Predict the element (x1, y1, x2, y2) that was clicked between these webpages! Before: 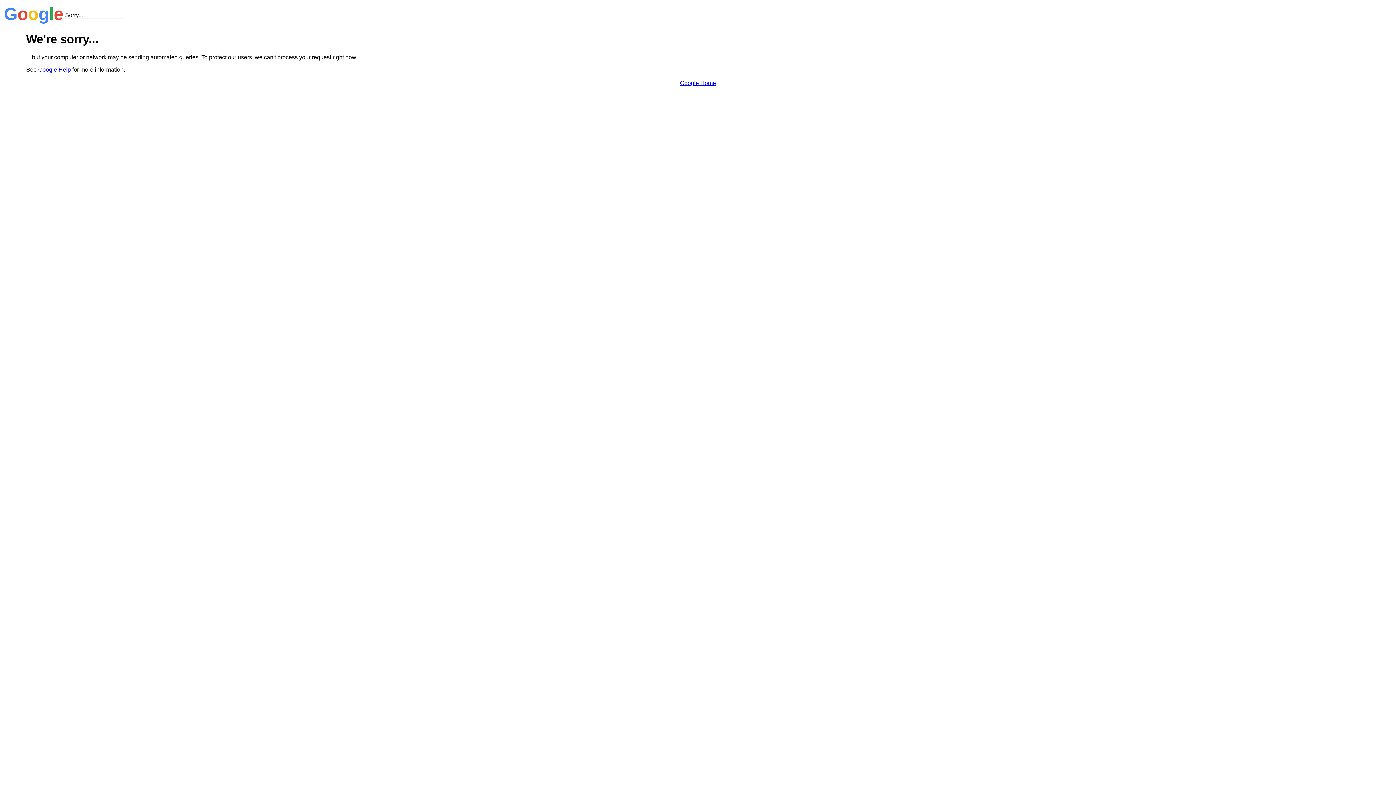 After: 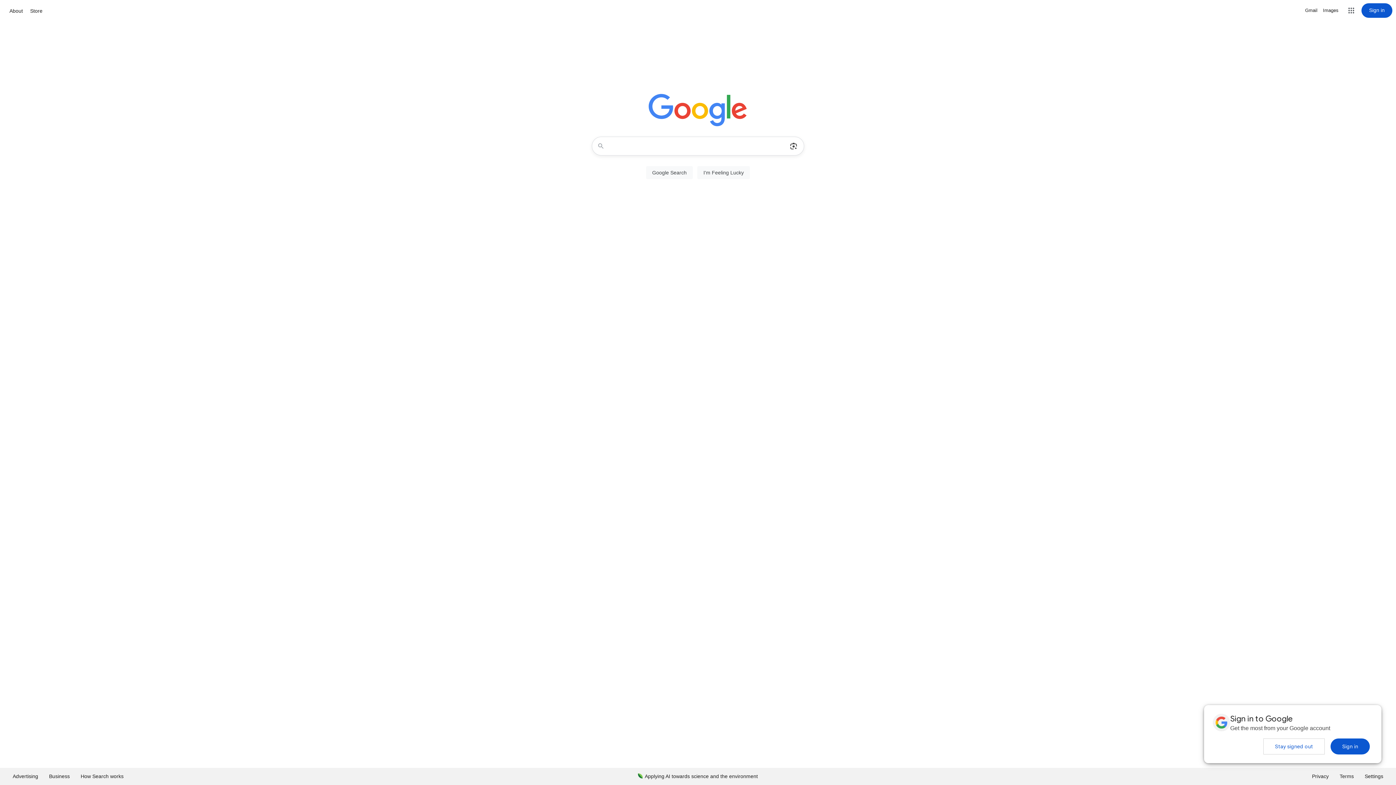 Action: bbox: (680, 79, 716, 86) label: Google Home